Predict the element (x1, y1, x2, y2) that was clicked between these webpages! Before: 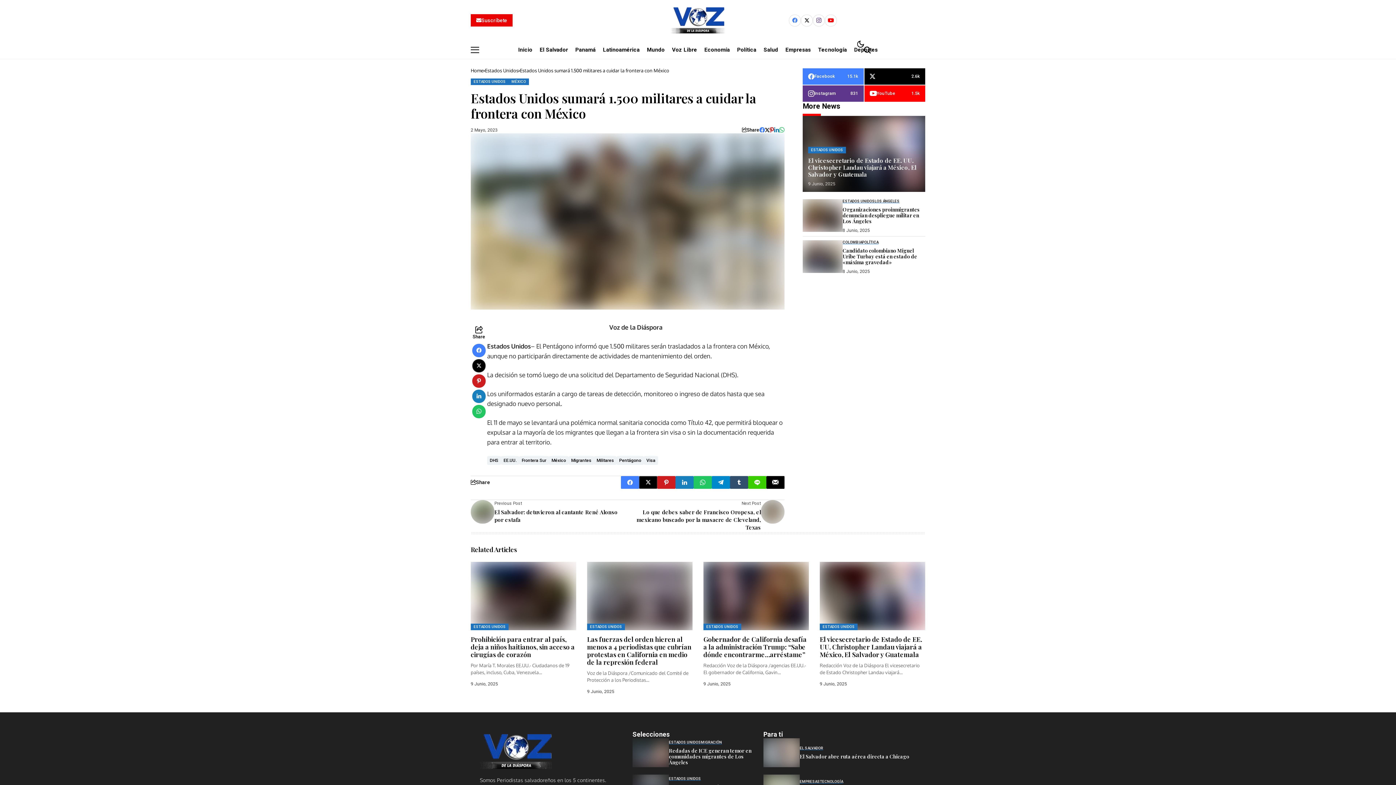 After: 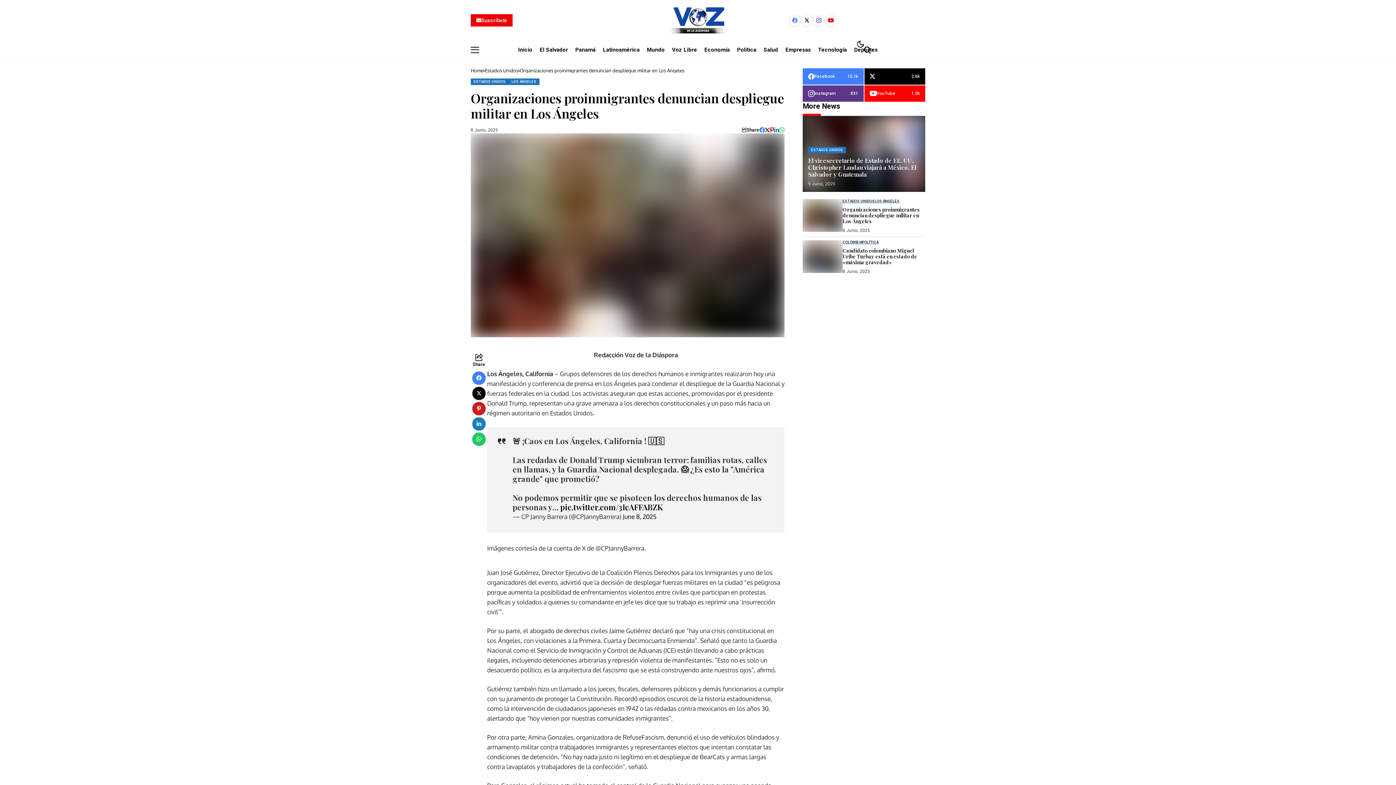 Action: label: Organizaciones proinmigrantes denuncian despliegue militar en Los Ángeles bbox: (842, 206, 920, 224)